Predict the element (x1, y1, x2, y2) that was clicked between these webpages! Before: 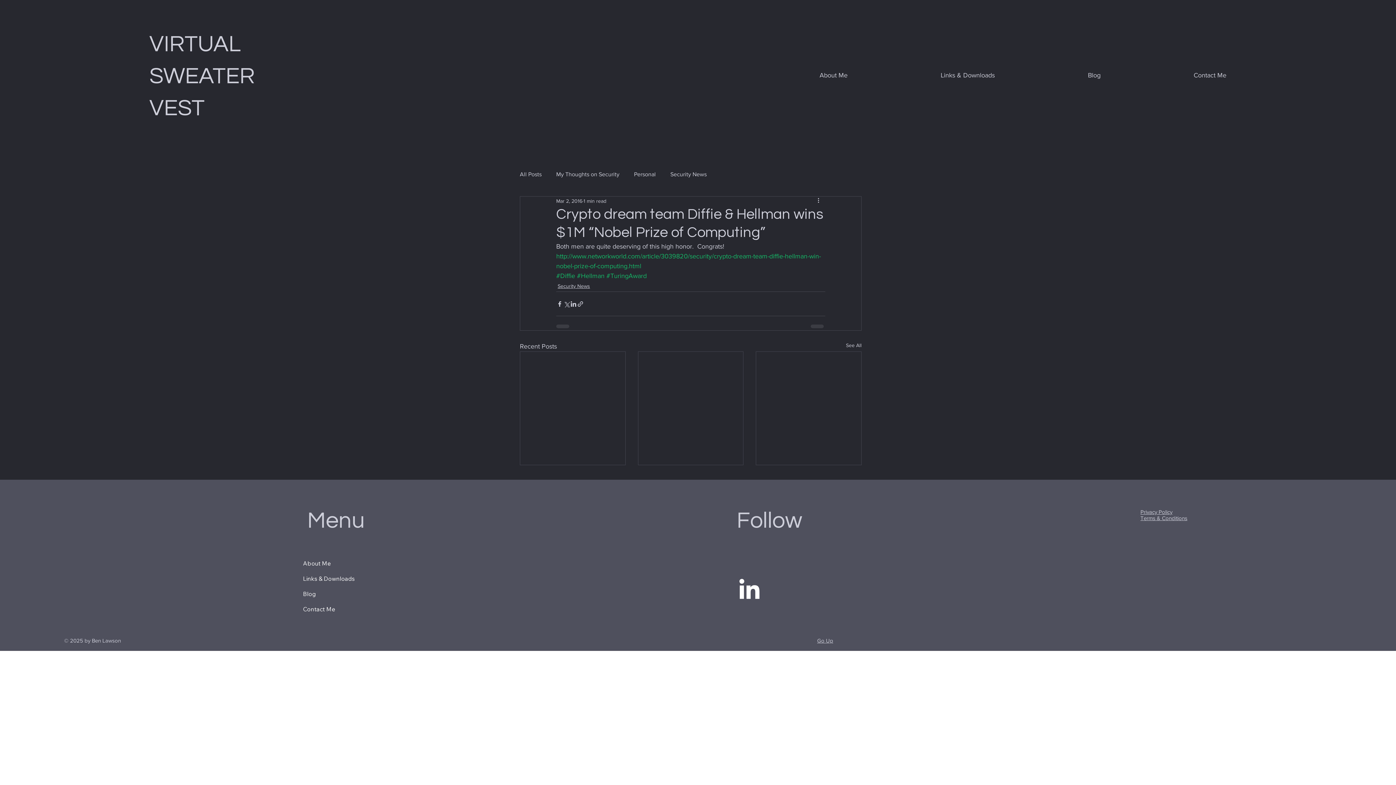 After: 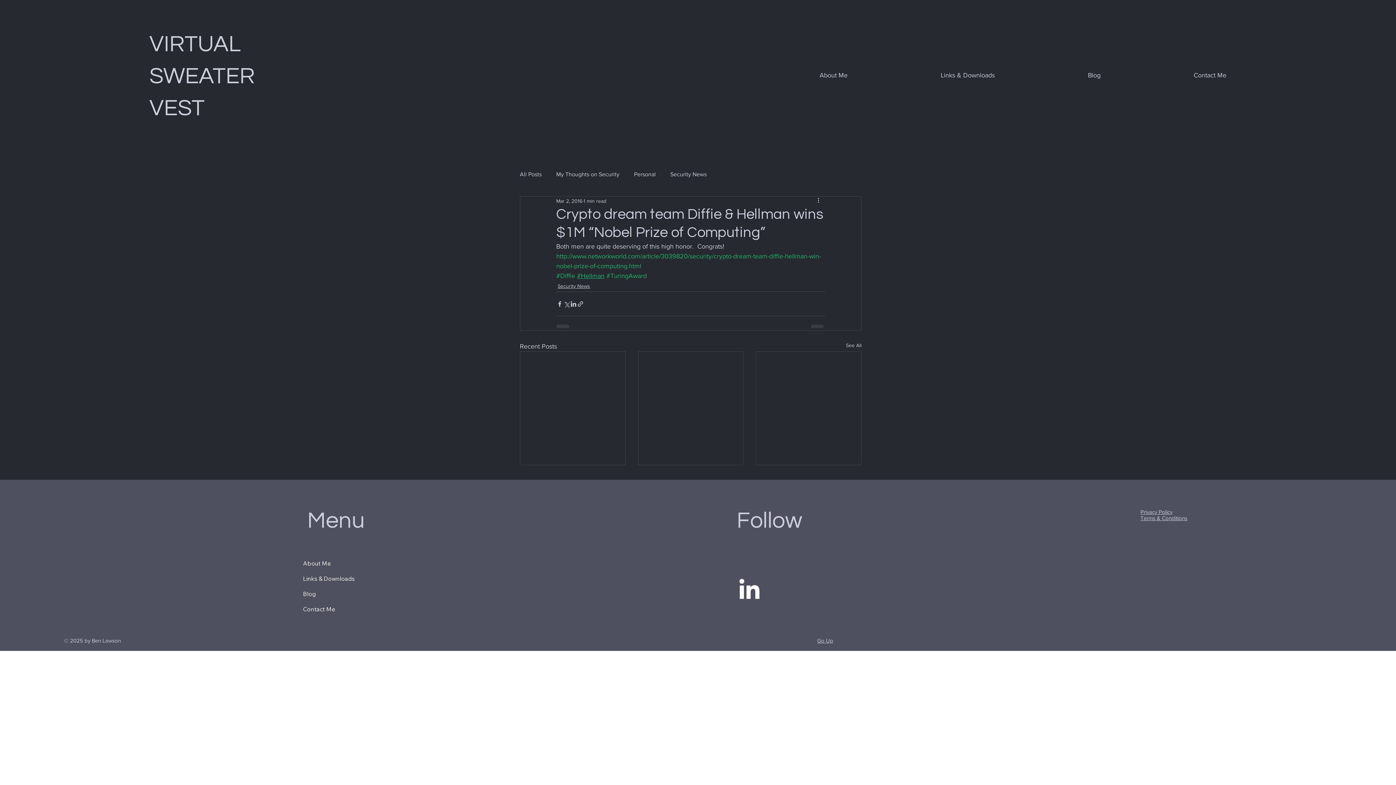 Action: bbox: (577, 272, 604, 279) label: #Hellman